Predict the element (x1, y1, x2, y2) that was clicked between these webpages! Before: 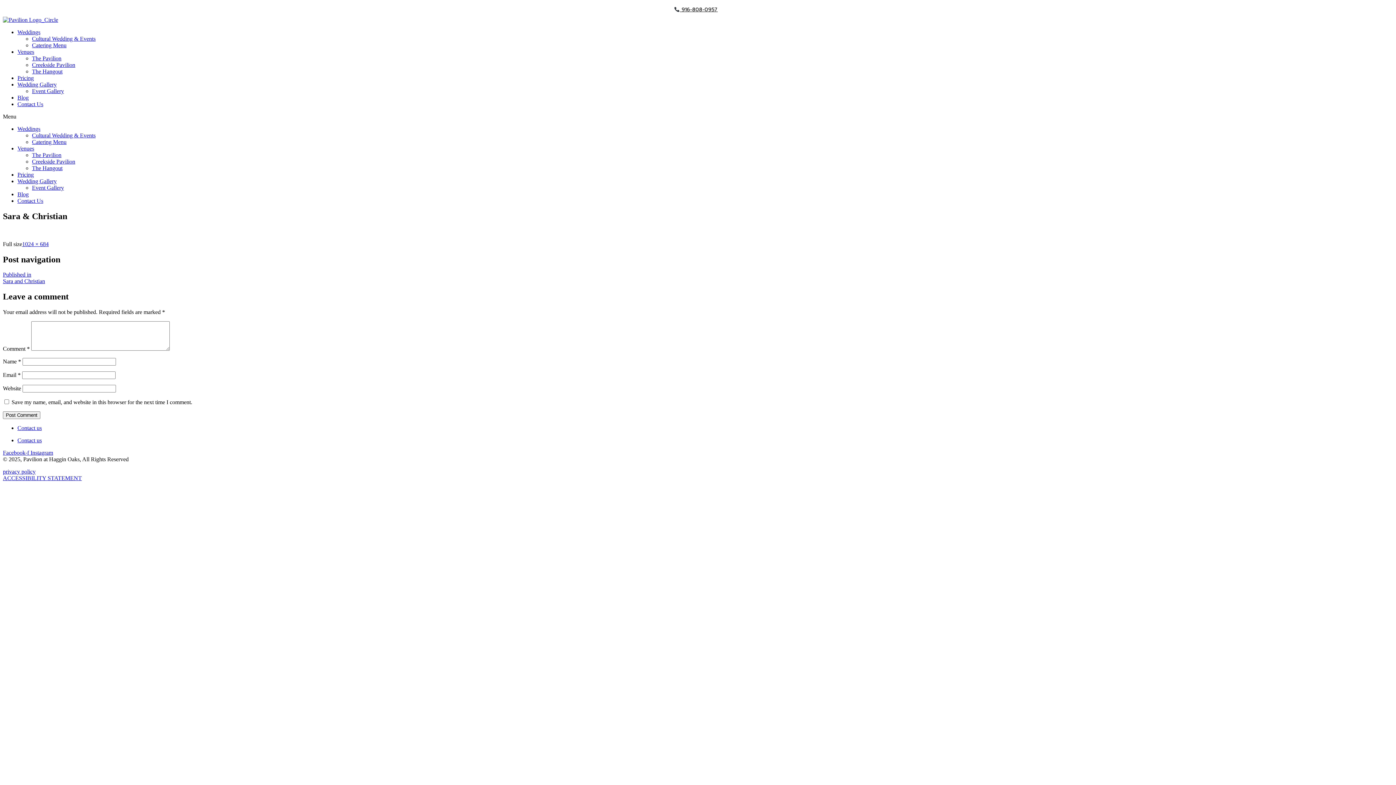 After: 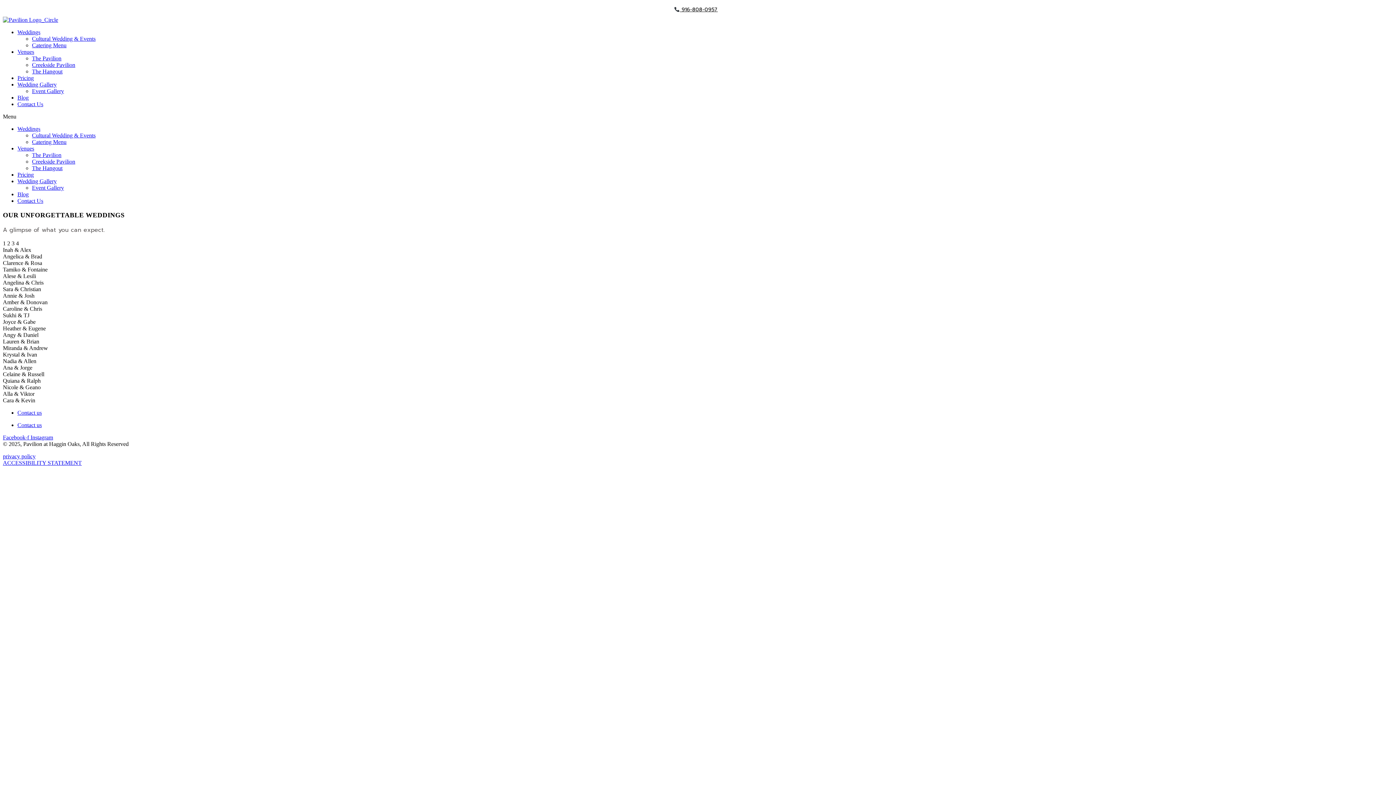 Action: bbox: (17, 81, 56, 87) label: Wedding Gallery